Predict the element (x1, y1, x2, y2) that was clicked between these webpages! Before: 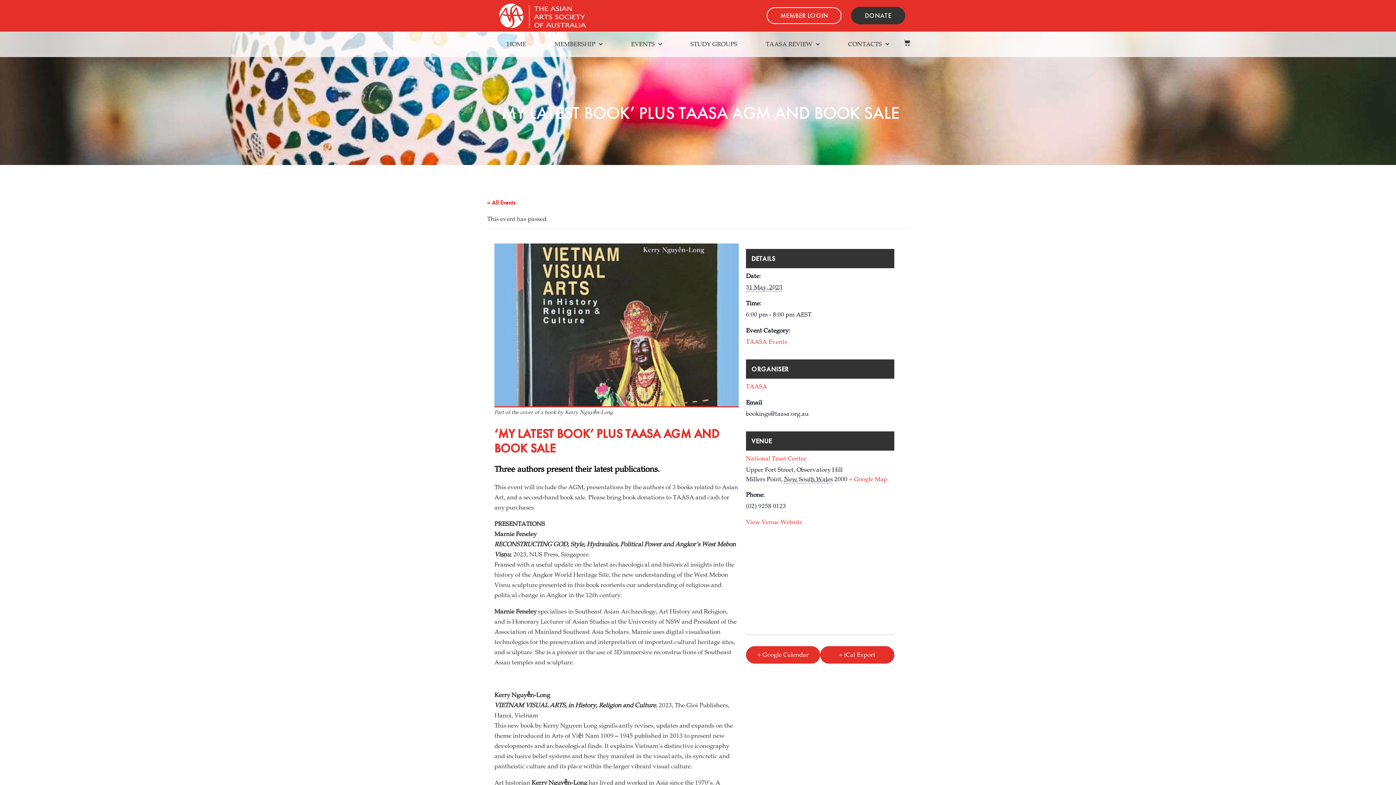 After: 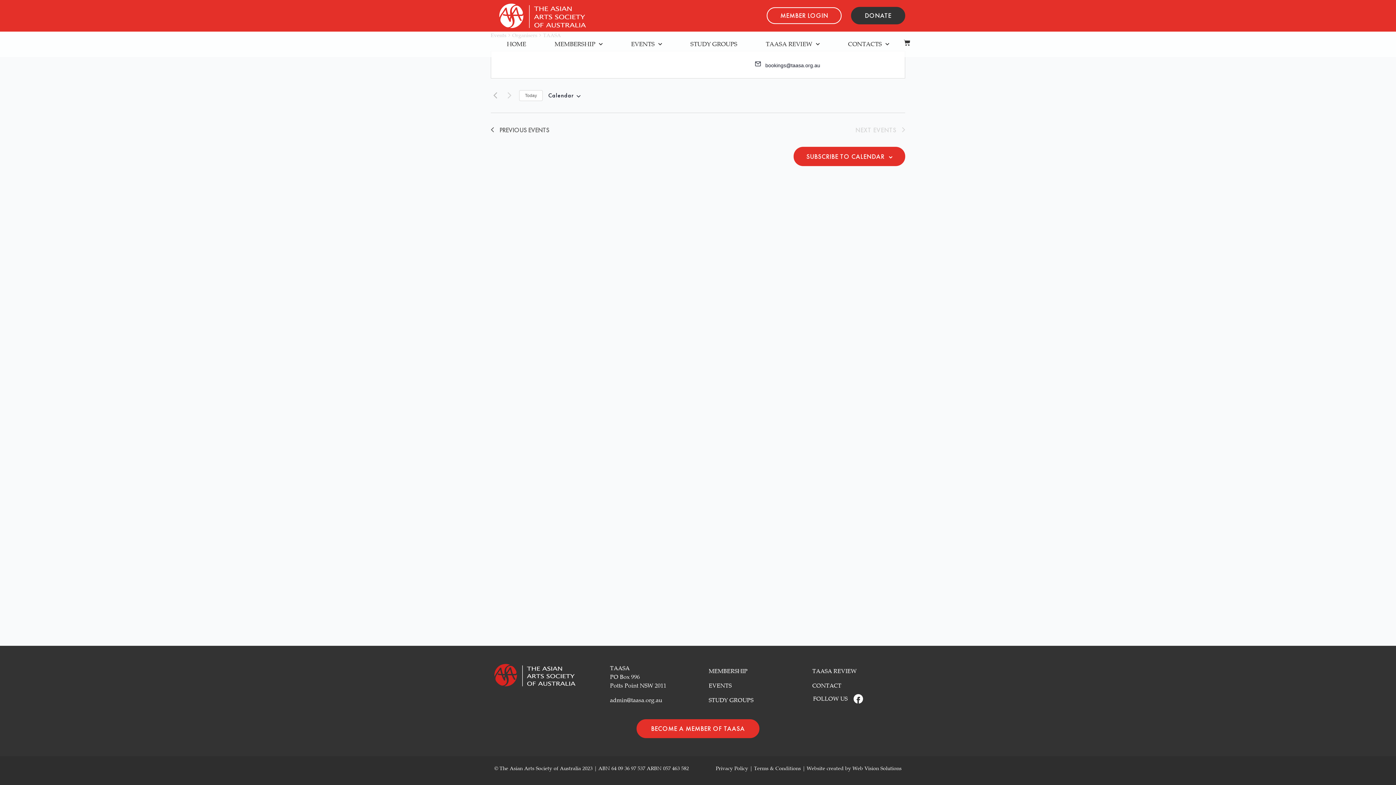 Action: label: TAASA bbox: (746, 382, 767, 390)